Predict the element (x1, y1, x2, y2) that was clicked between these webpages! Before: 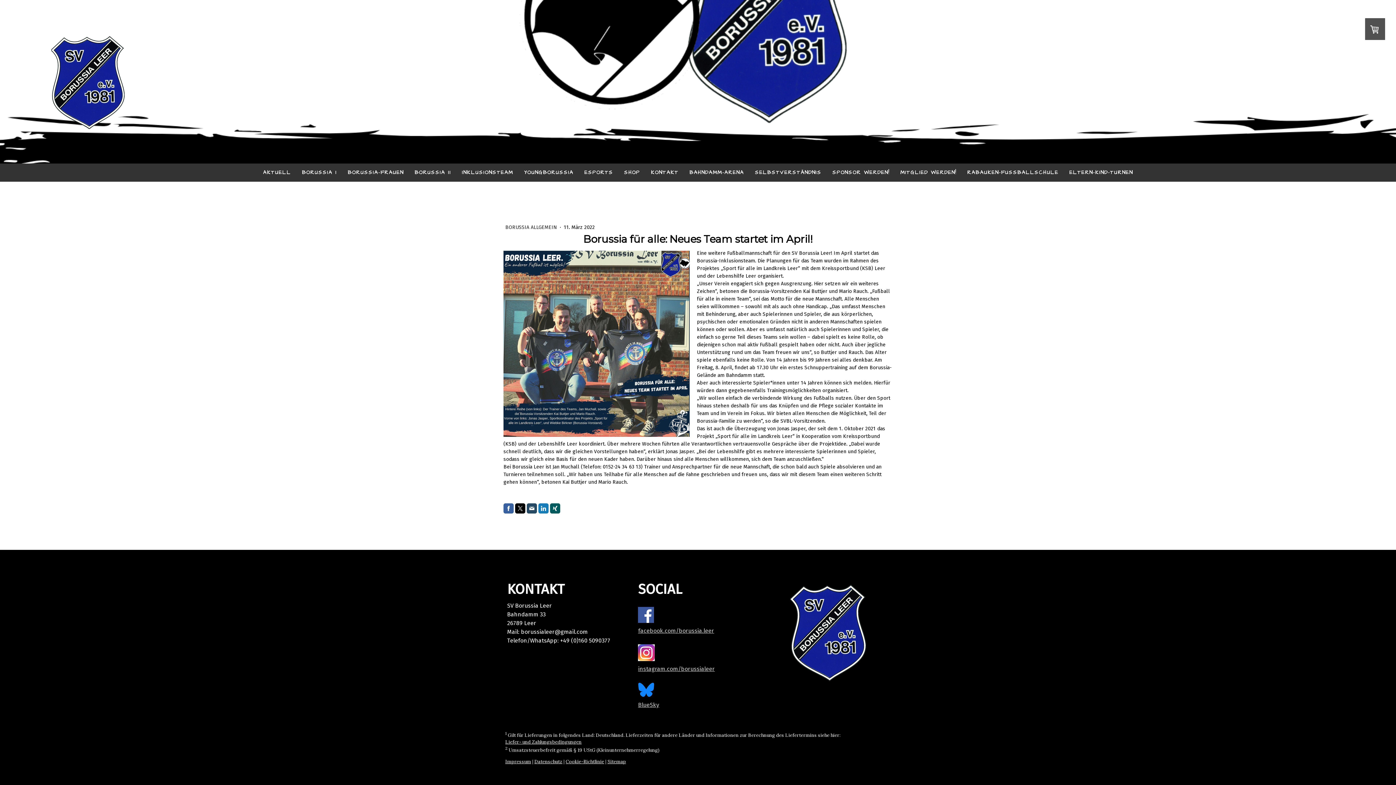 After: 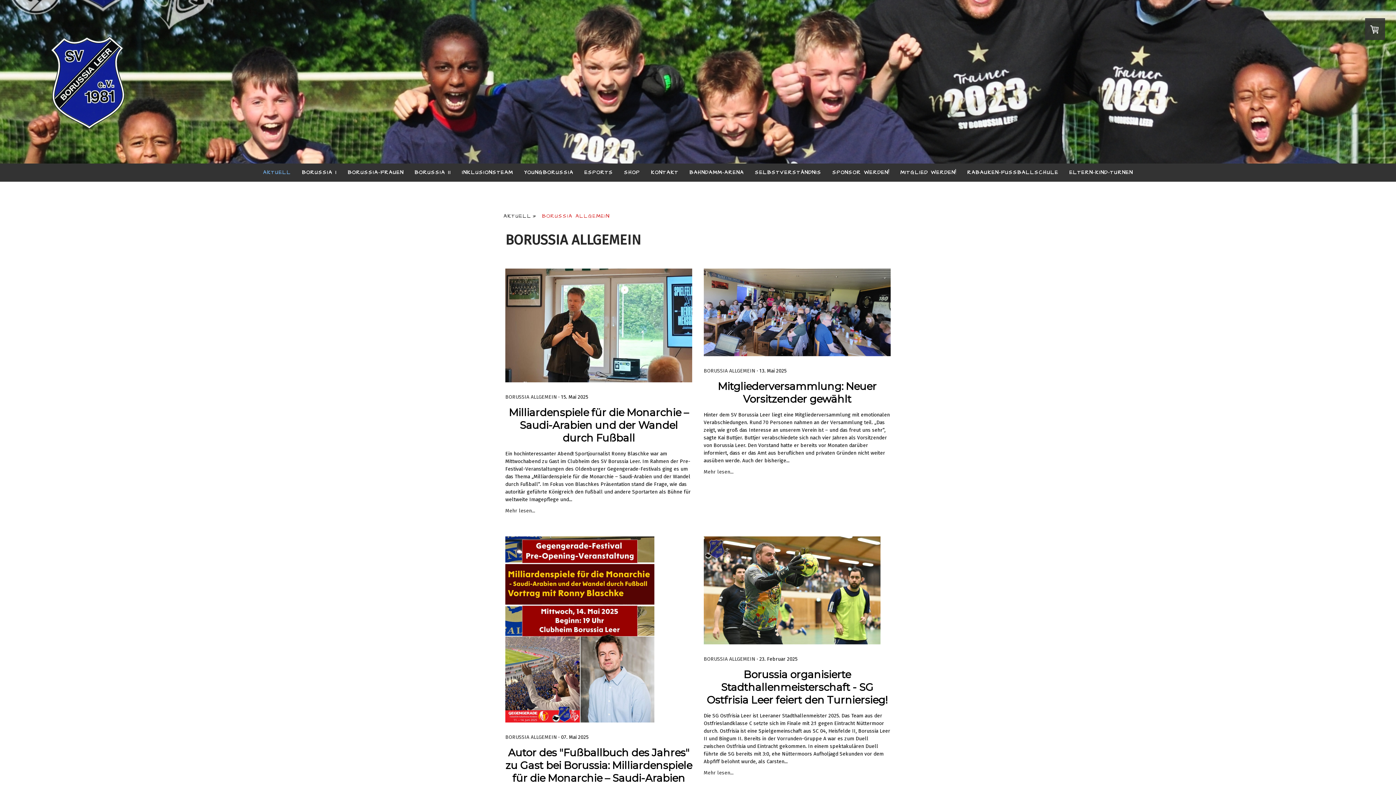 Action: bbox: (505, 224, 558, 230) label: BORUSSIA ALLGEMEIN 